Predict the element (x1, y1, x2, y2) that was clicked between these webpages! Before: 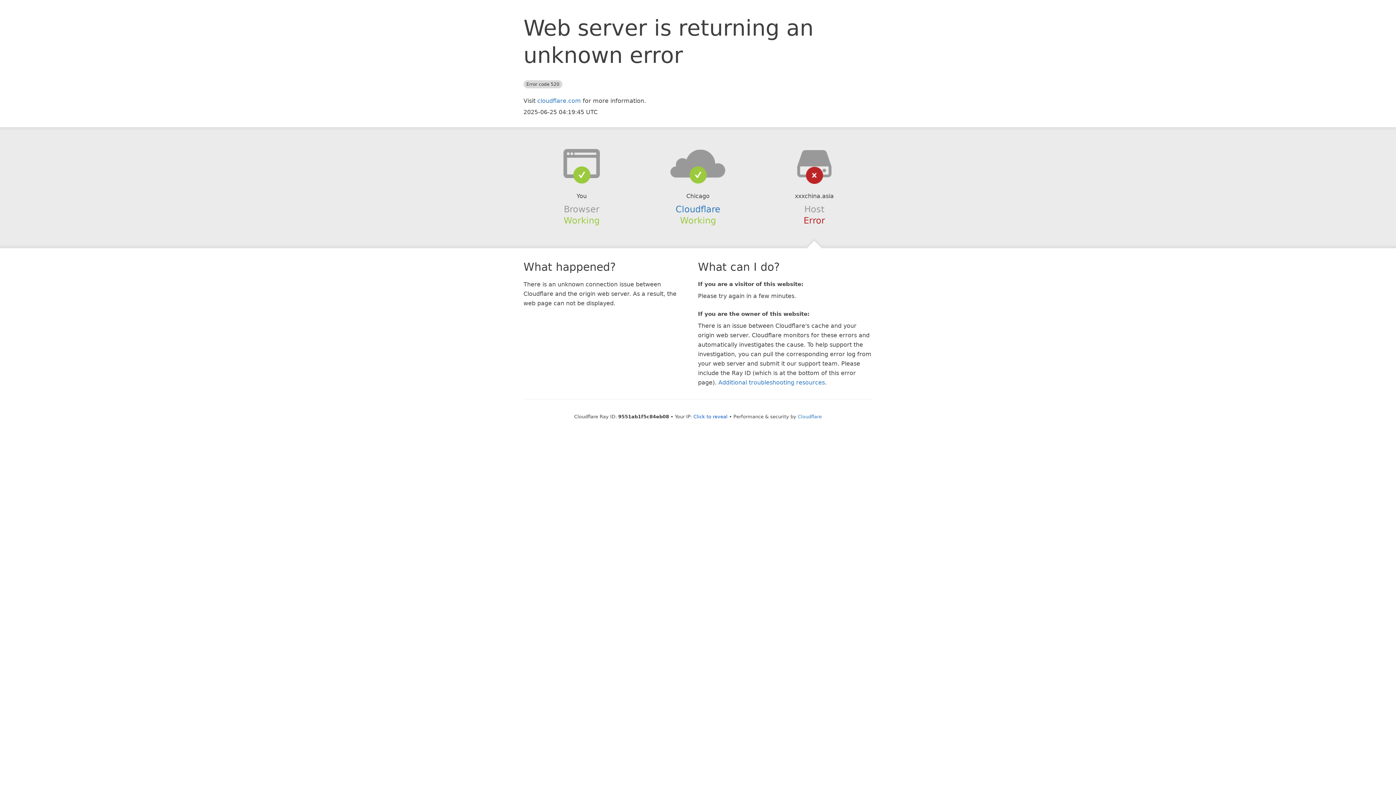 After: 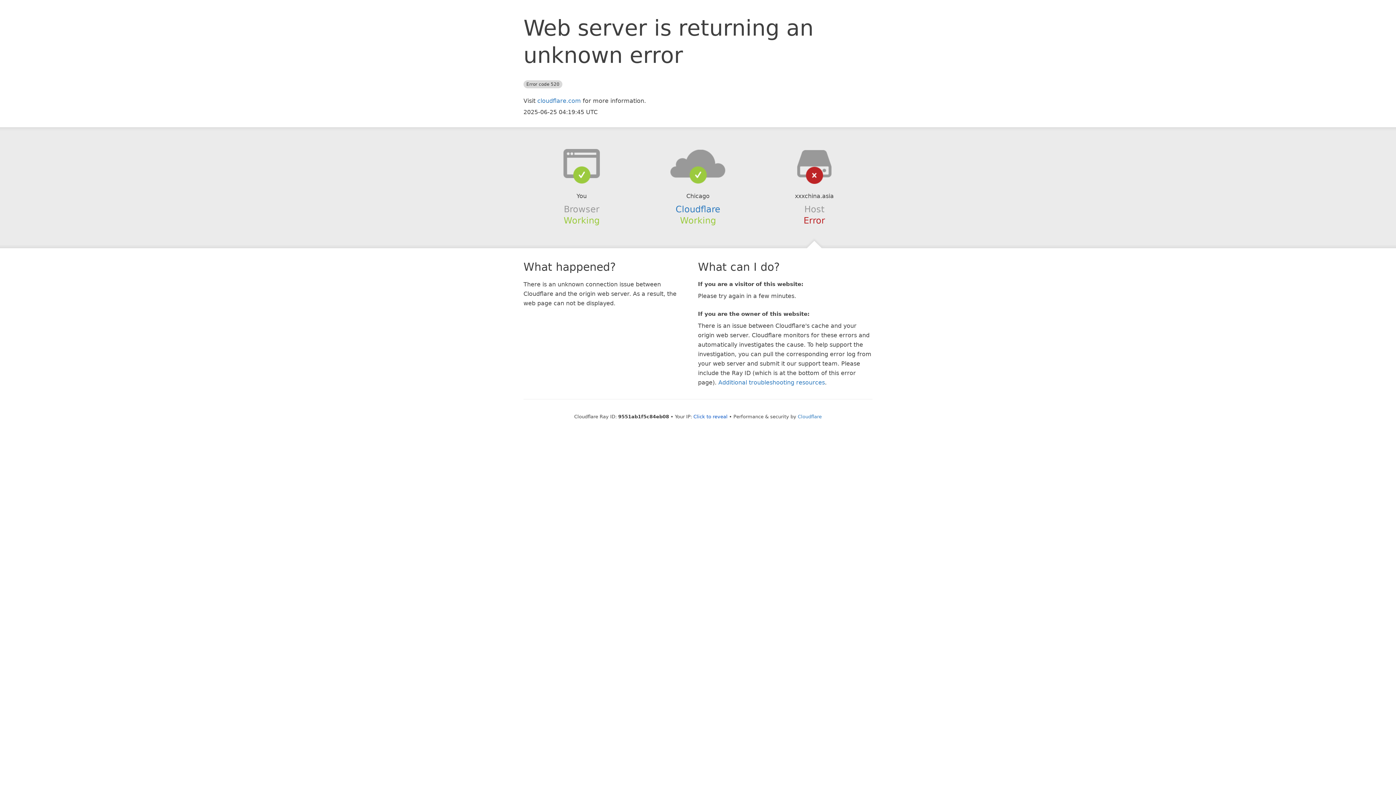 Action: bbox: (639, 148, 756, 178)